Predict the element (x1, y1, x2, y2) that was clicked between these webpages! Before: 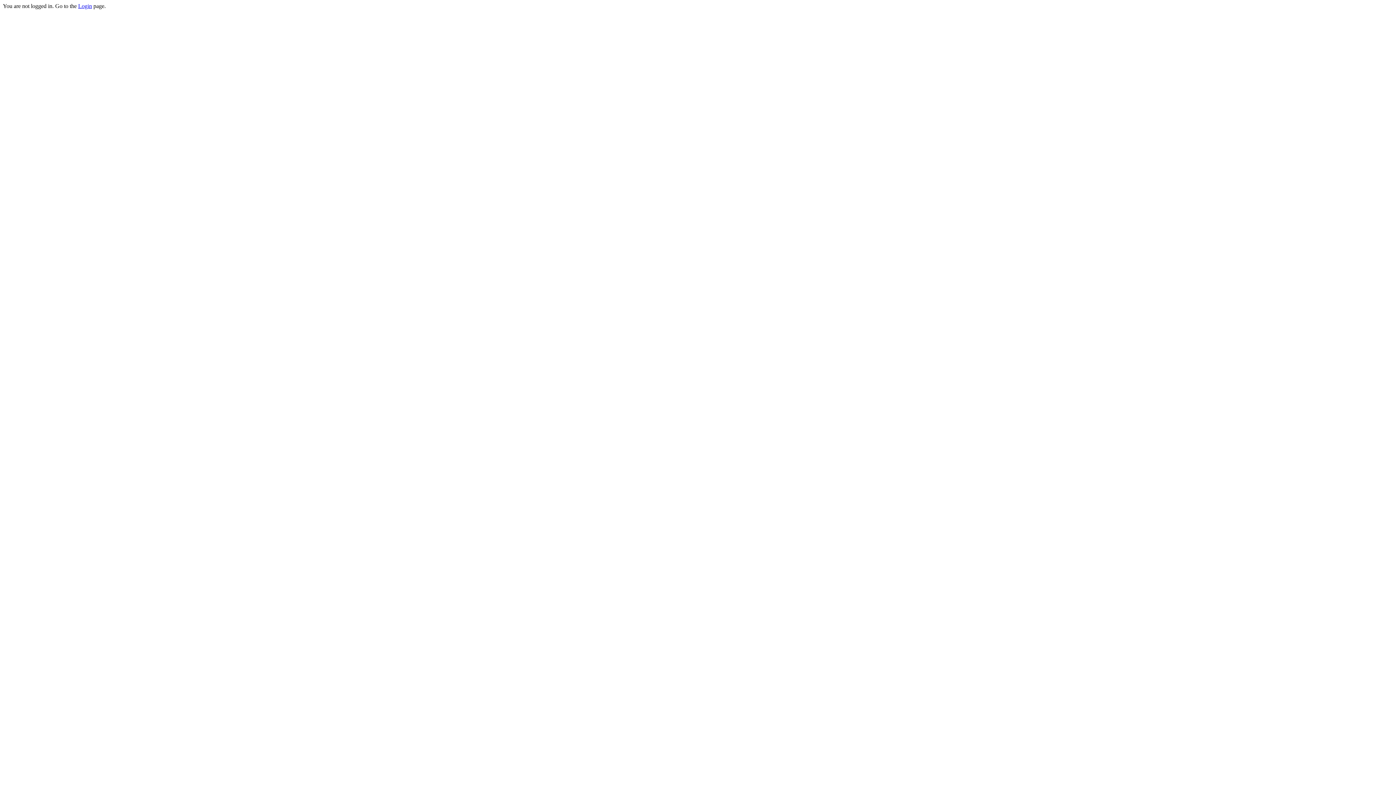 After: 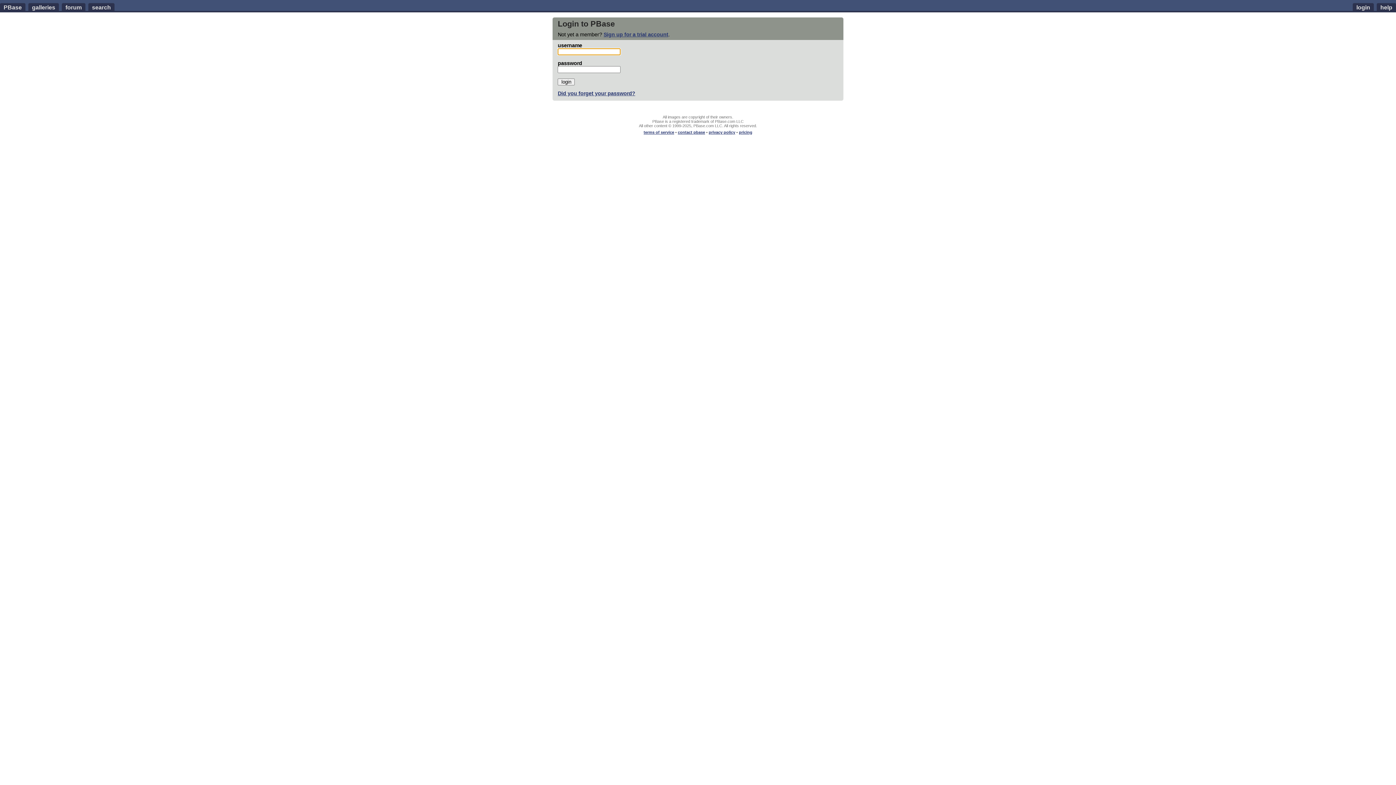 Action: label: Login bbox: (78, 2, 92, 9)